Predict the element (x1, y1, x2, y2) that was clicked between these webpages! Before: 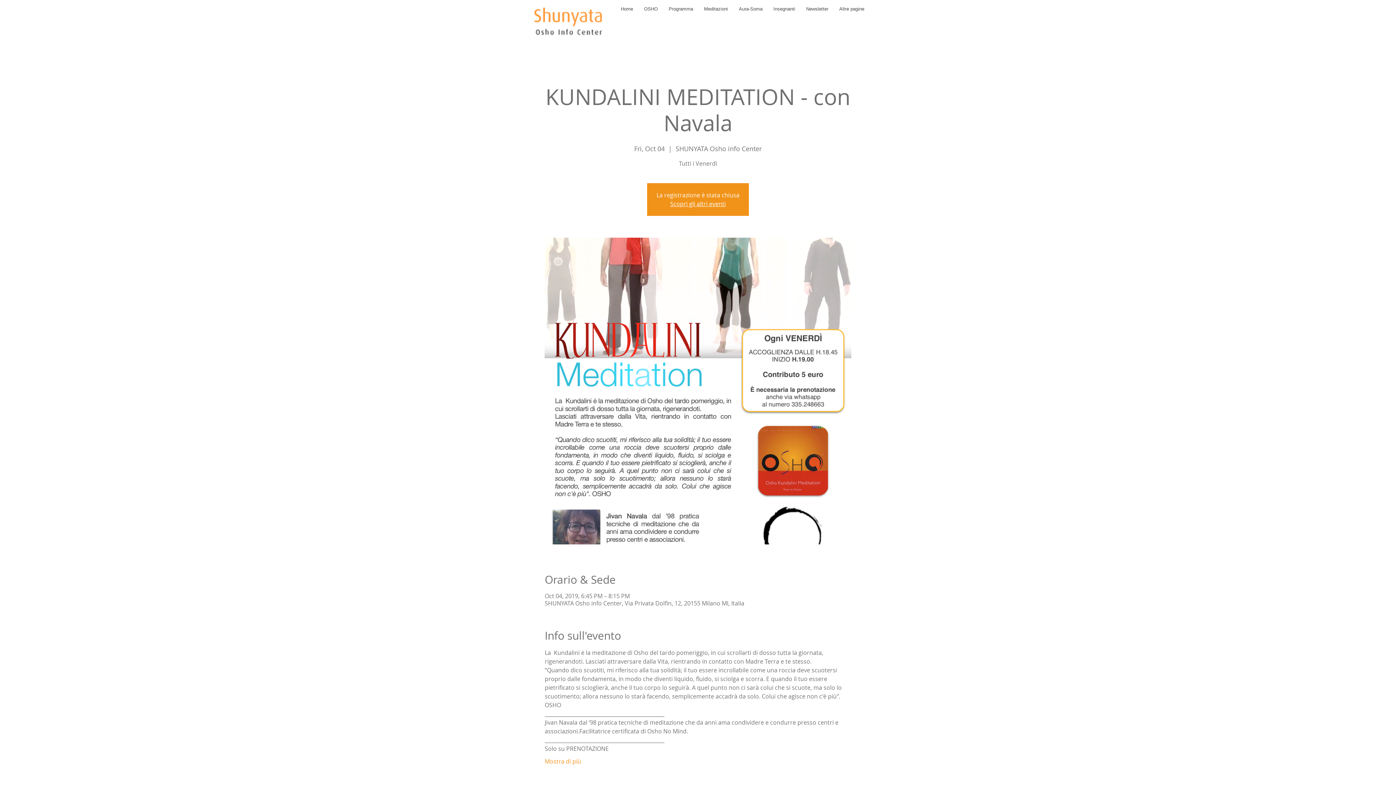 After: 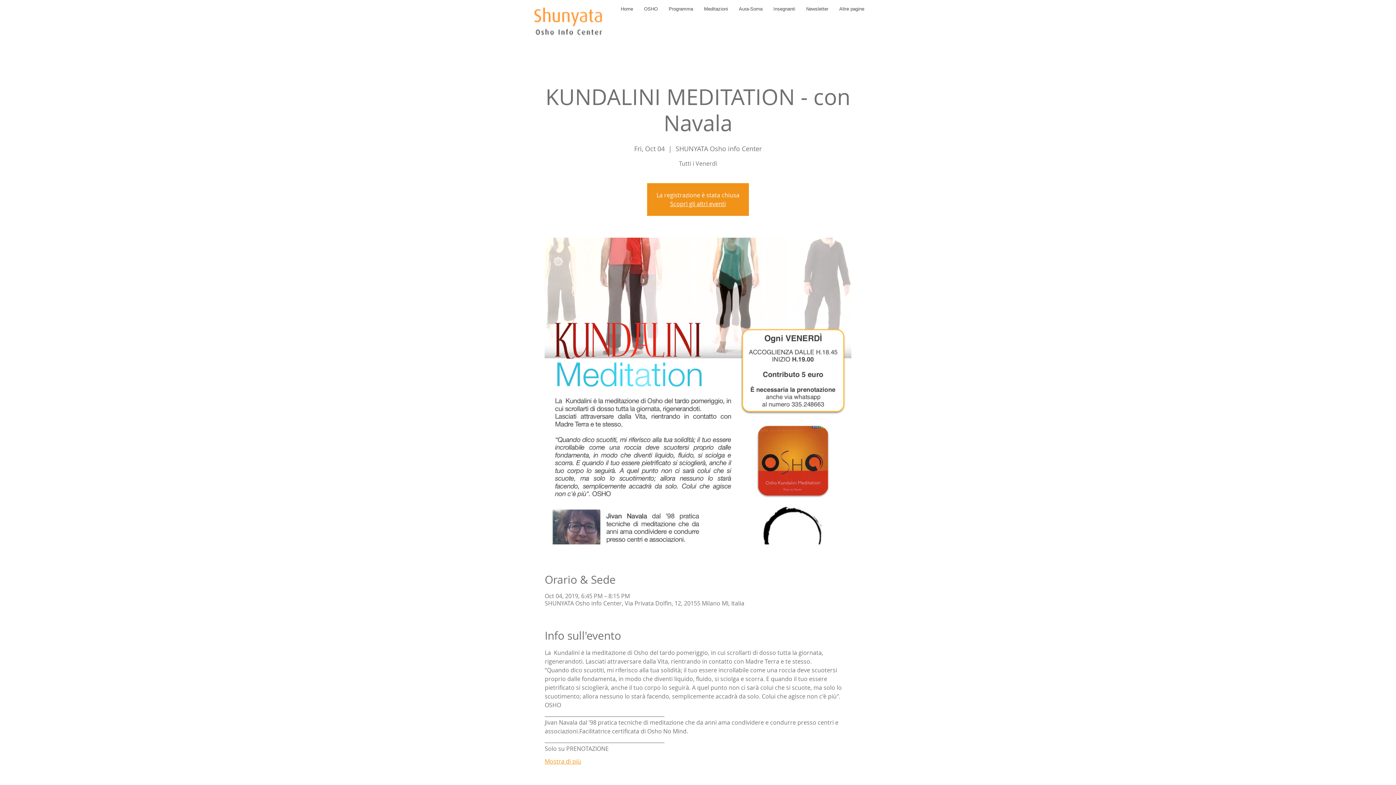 Action: label: Mostra di più bbox: (544, 757, 581, 765)